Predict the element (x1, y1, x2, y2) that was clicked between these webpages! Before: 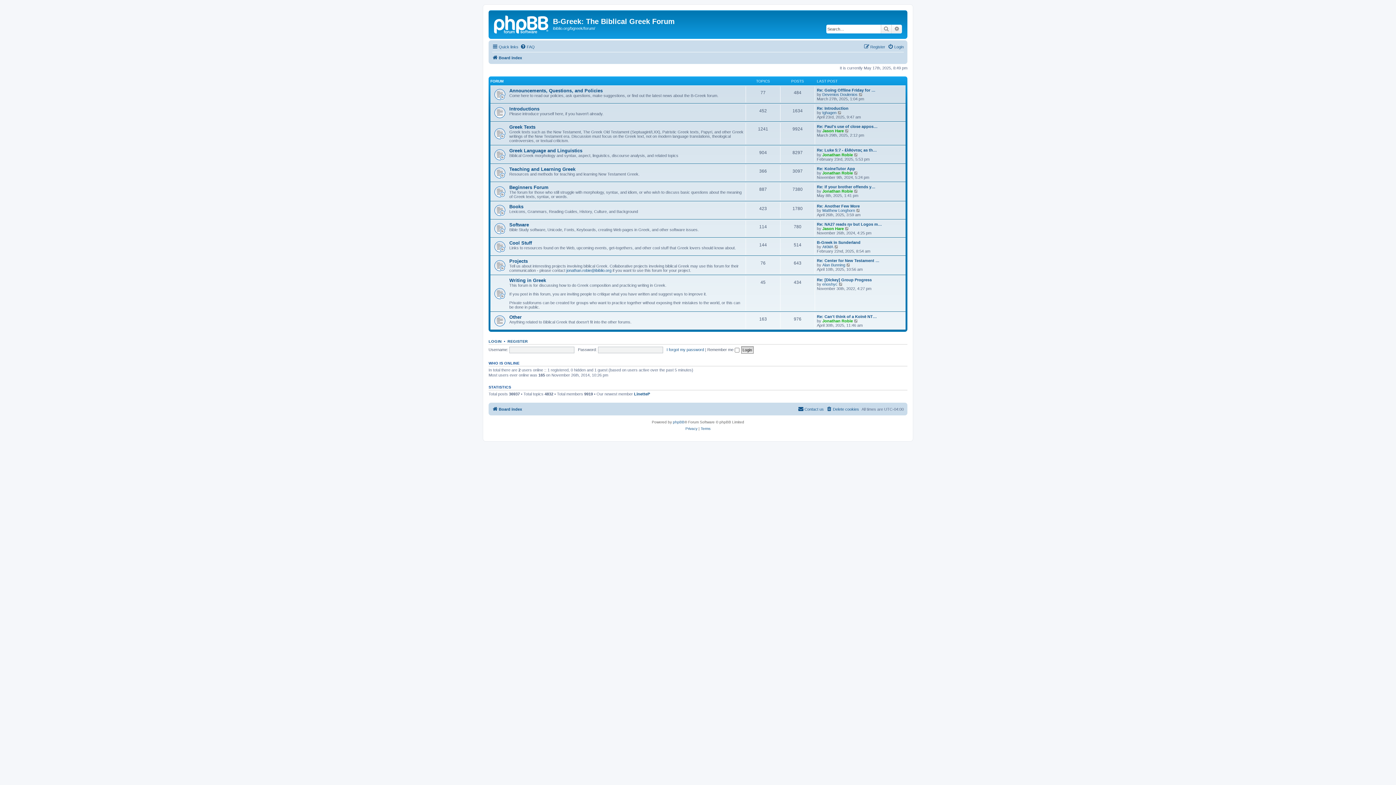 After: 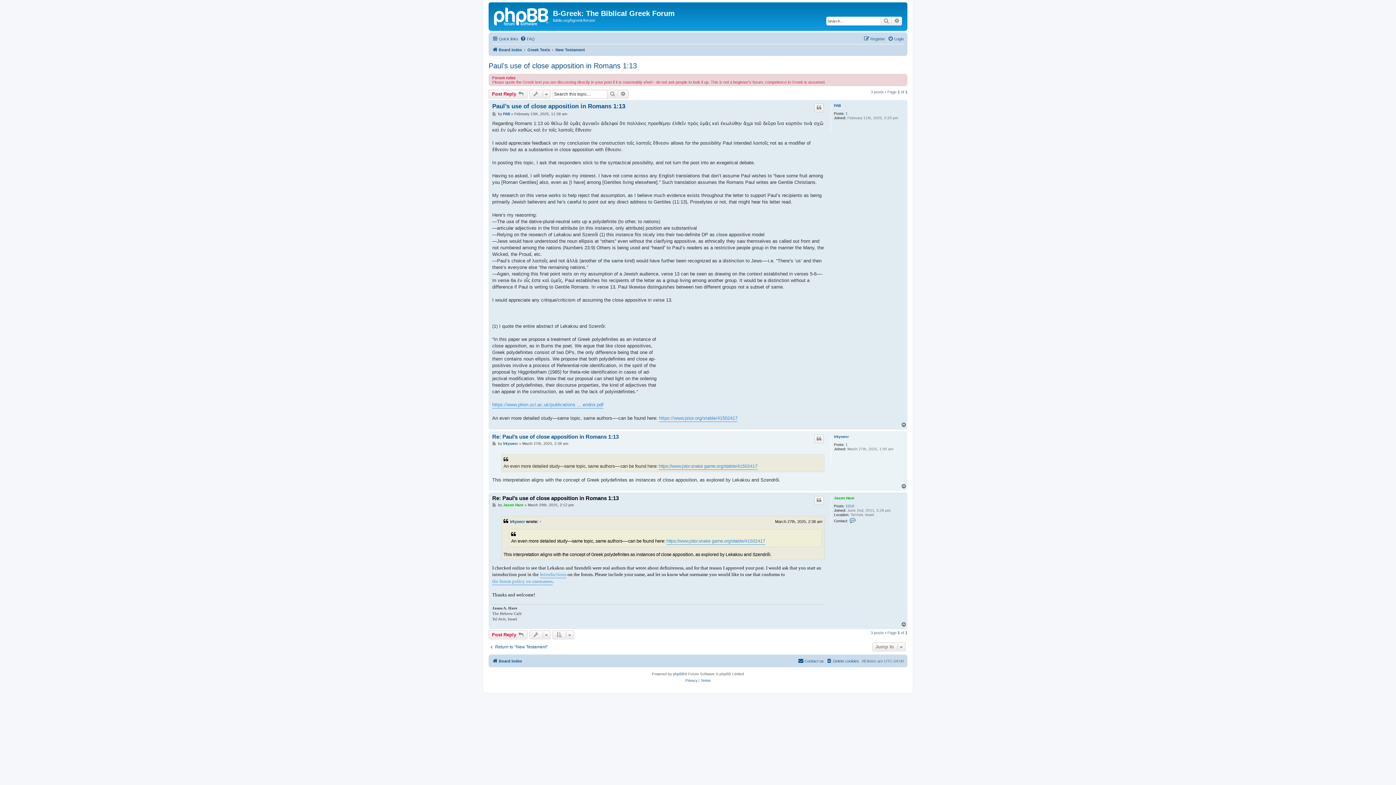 Action: label: View the latest post bbox: (845, 128, 849, 133)